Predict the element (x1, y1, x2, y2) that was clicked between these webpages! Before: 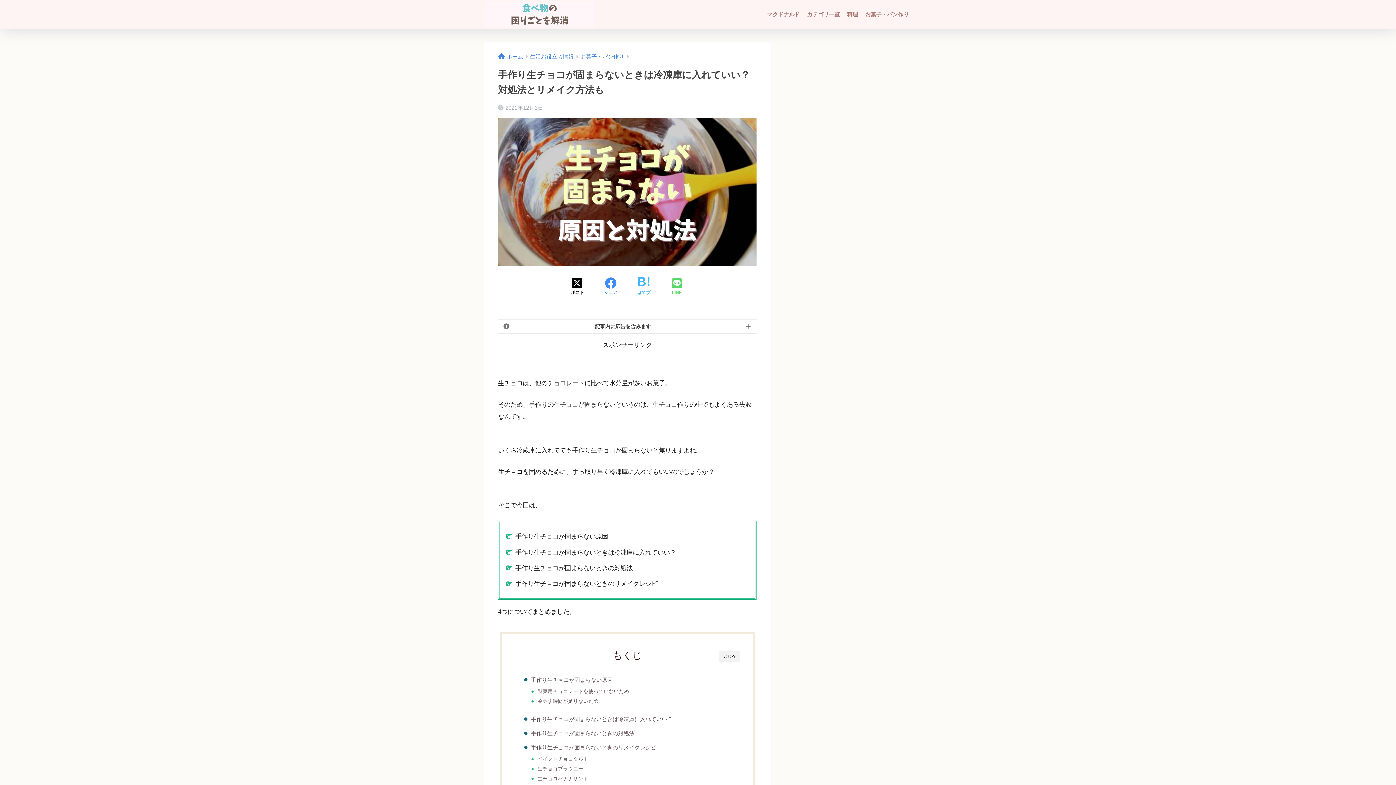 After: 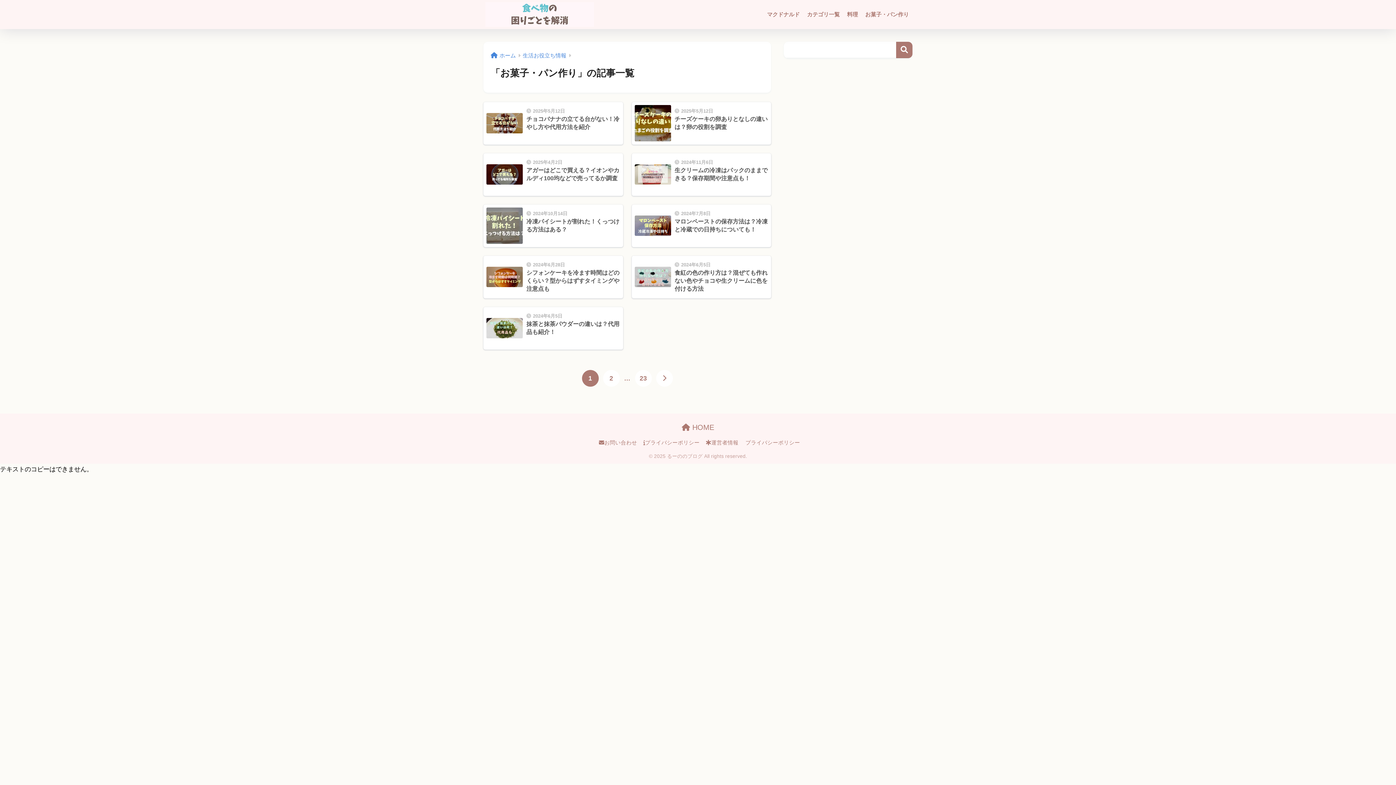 Action: bbox: (580, 53, 624, 59) label: お菓子・パン作り